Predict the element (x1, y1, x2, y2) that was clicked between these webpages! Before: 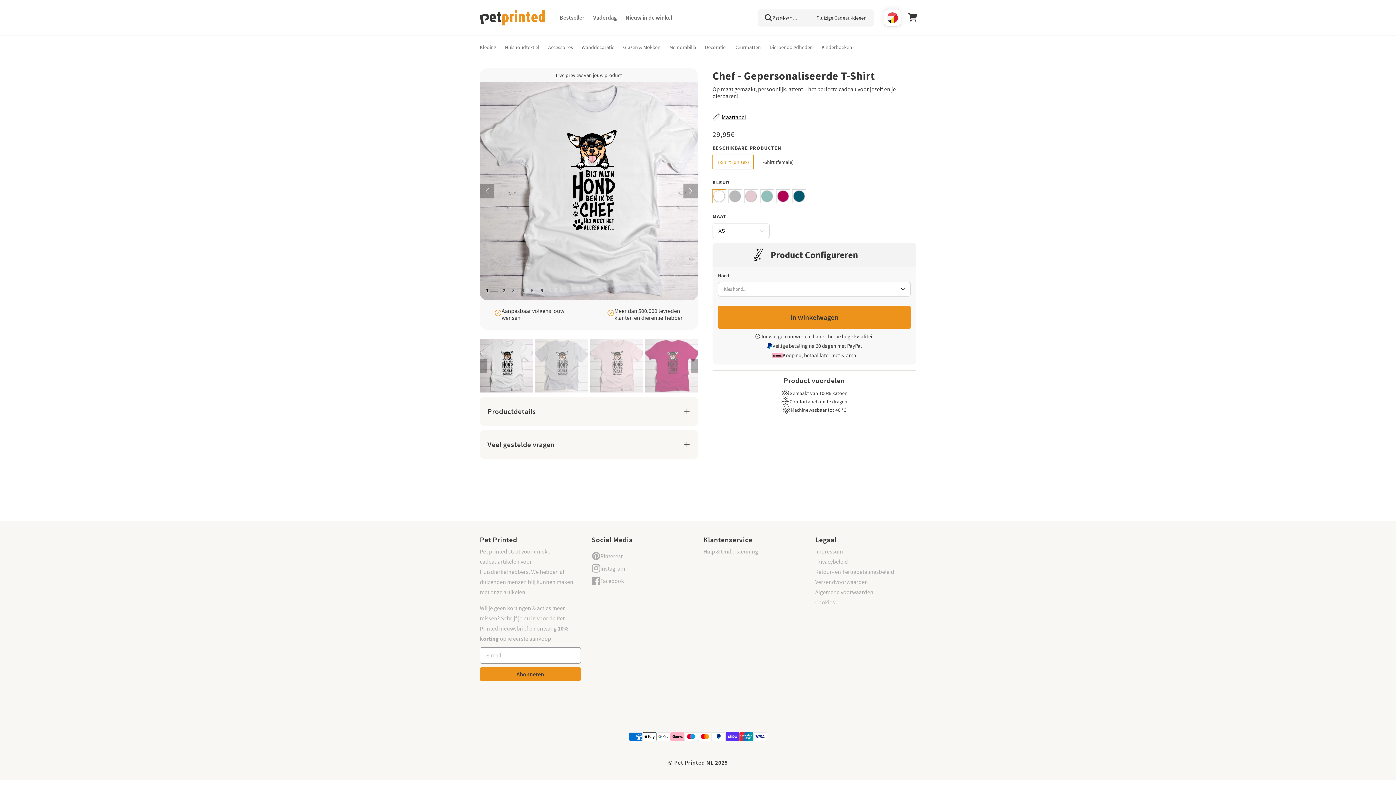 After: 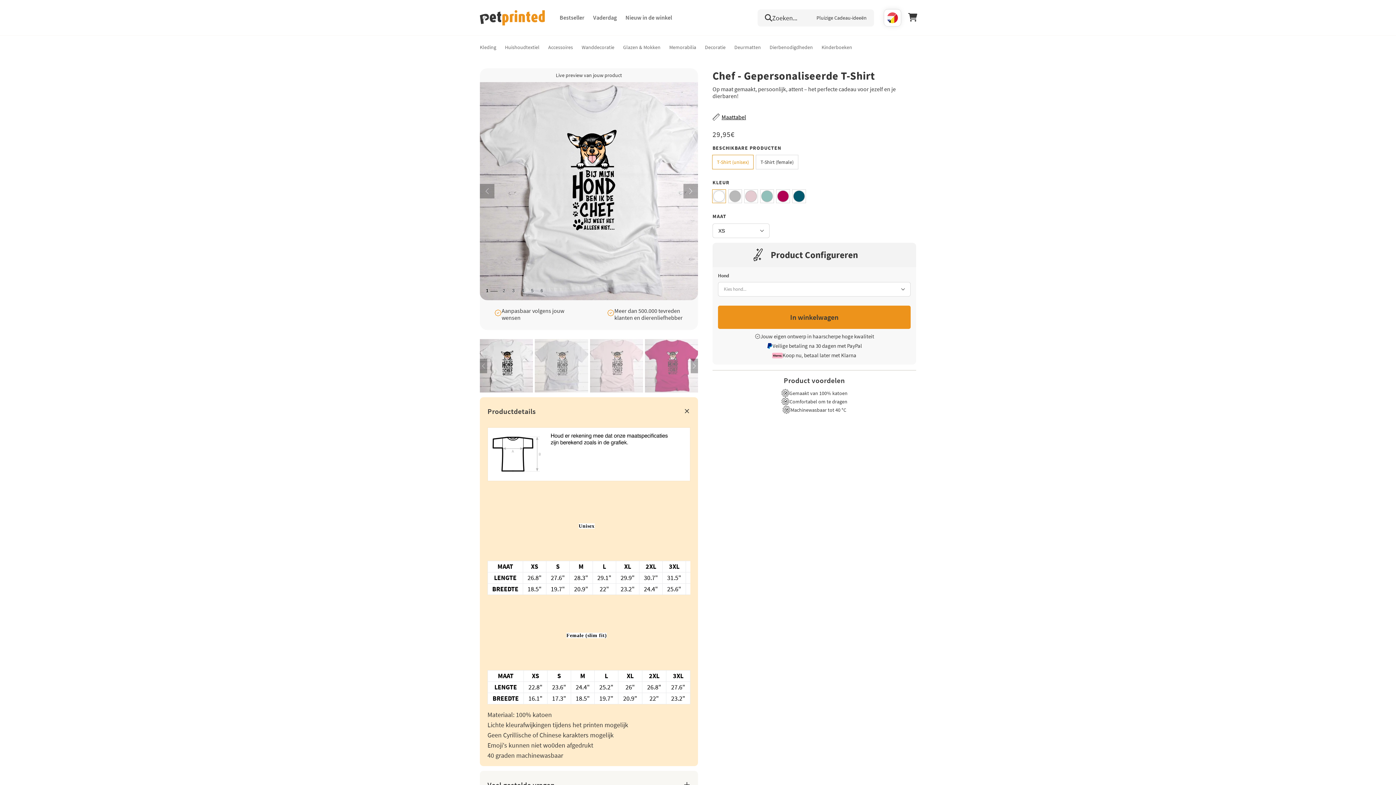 Action: label: Productdetails bbox: (480, 397, 698, 425)